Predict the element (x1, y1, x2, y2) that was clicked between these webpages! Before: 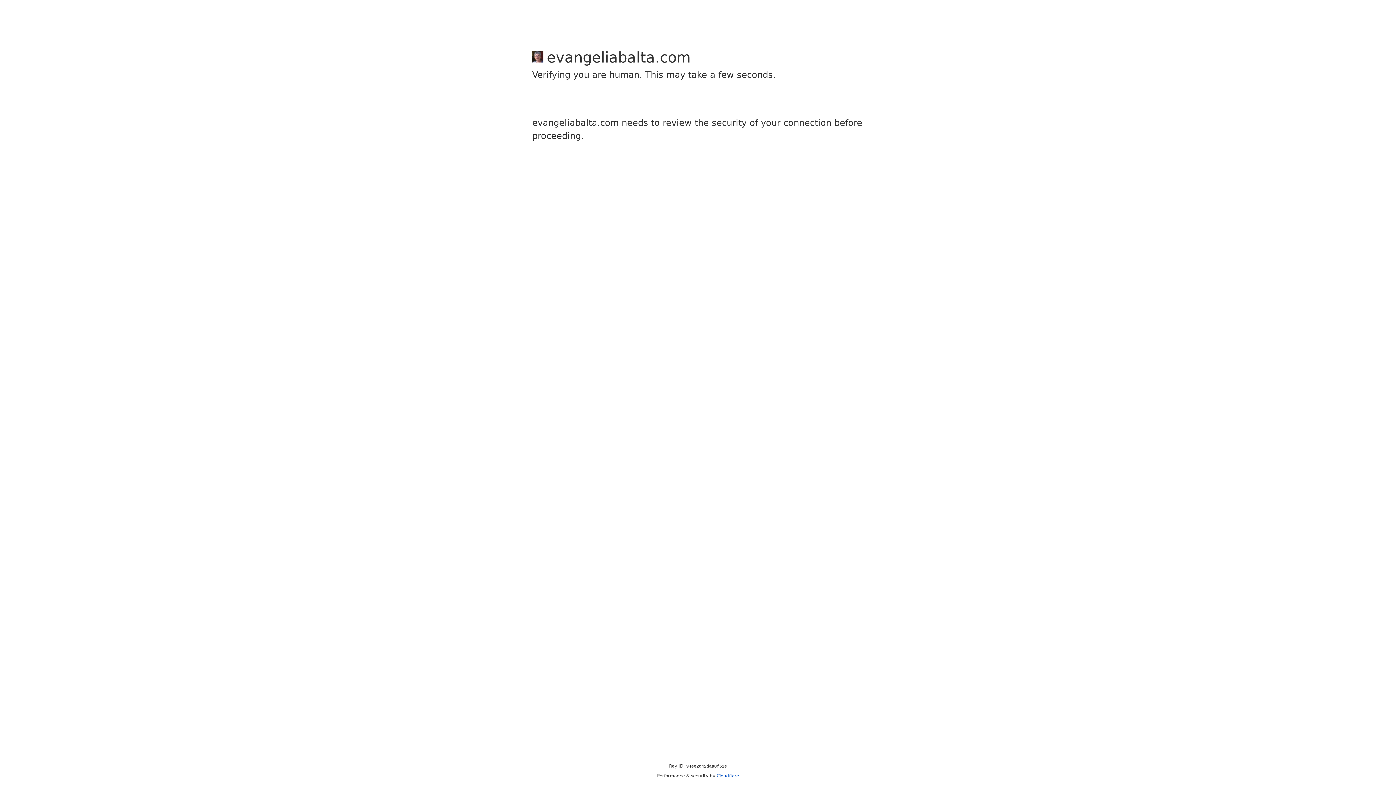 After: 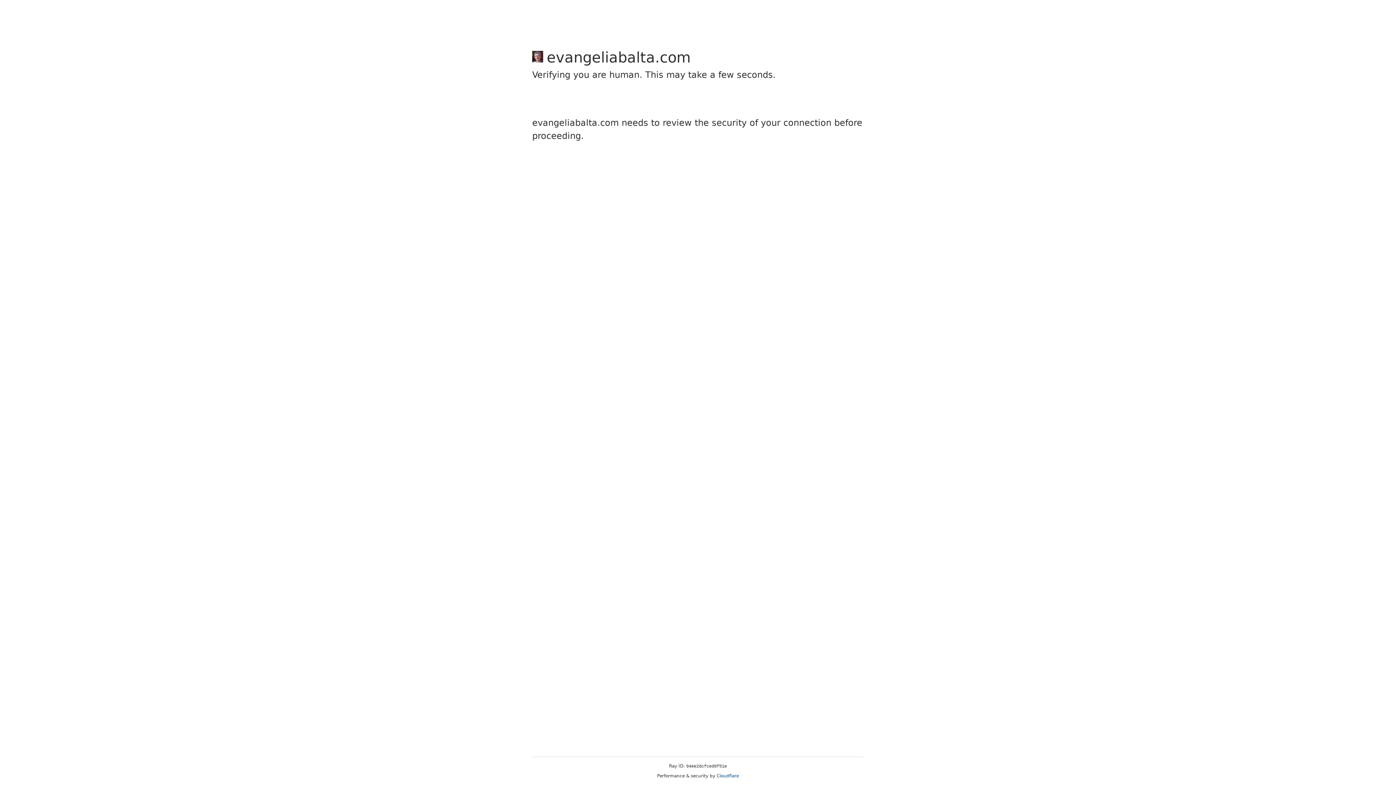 Action: bbox: (716, 773, 739, 778) label: Cloudflare